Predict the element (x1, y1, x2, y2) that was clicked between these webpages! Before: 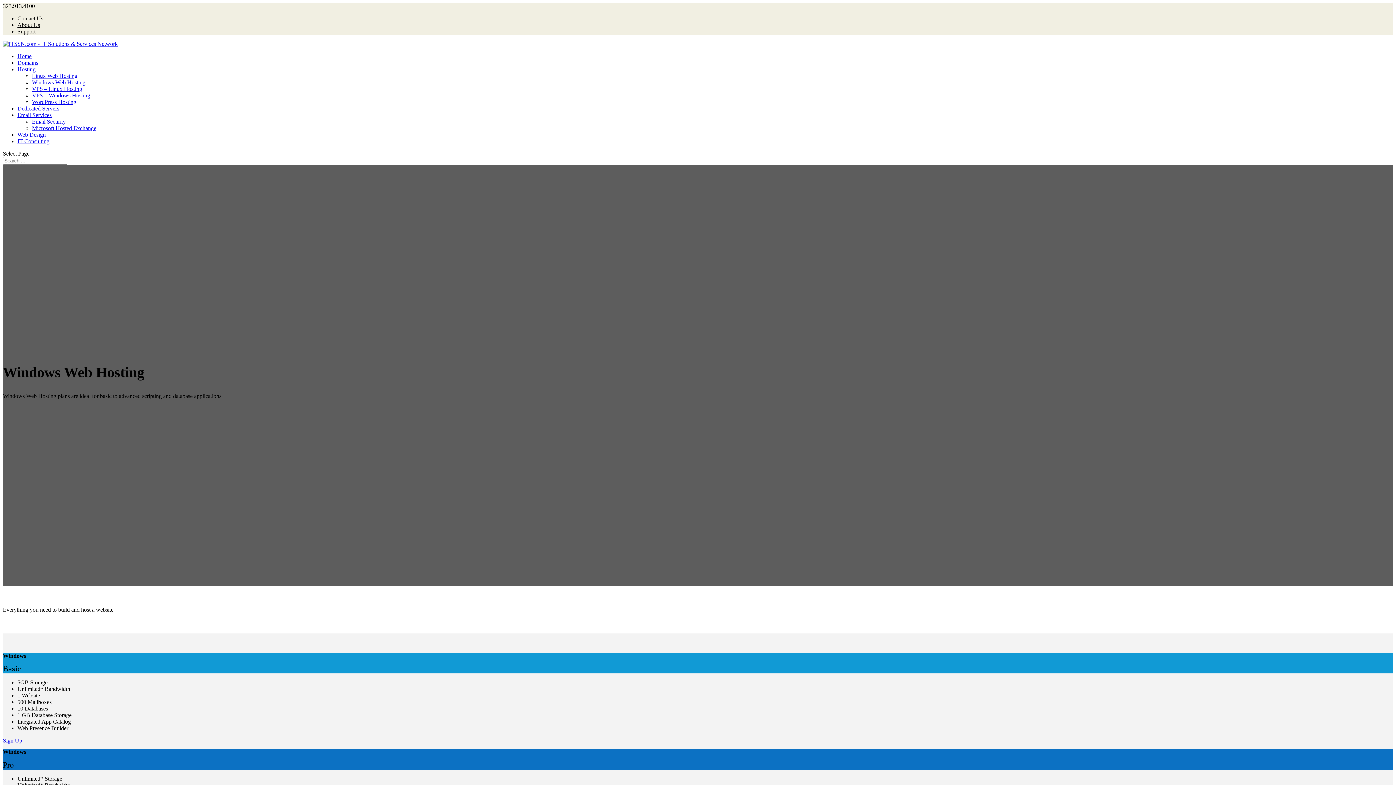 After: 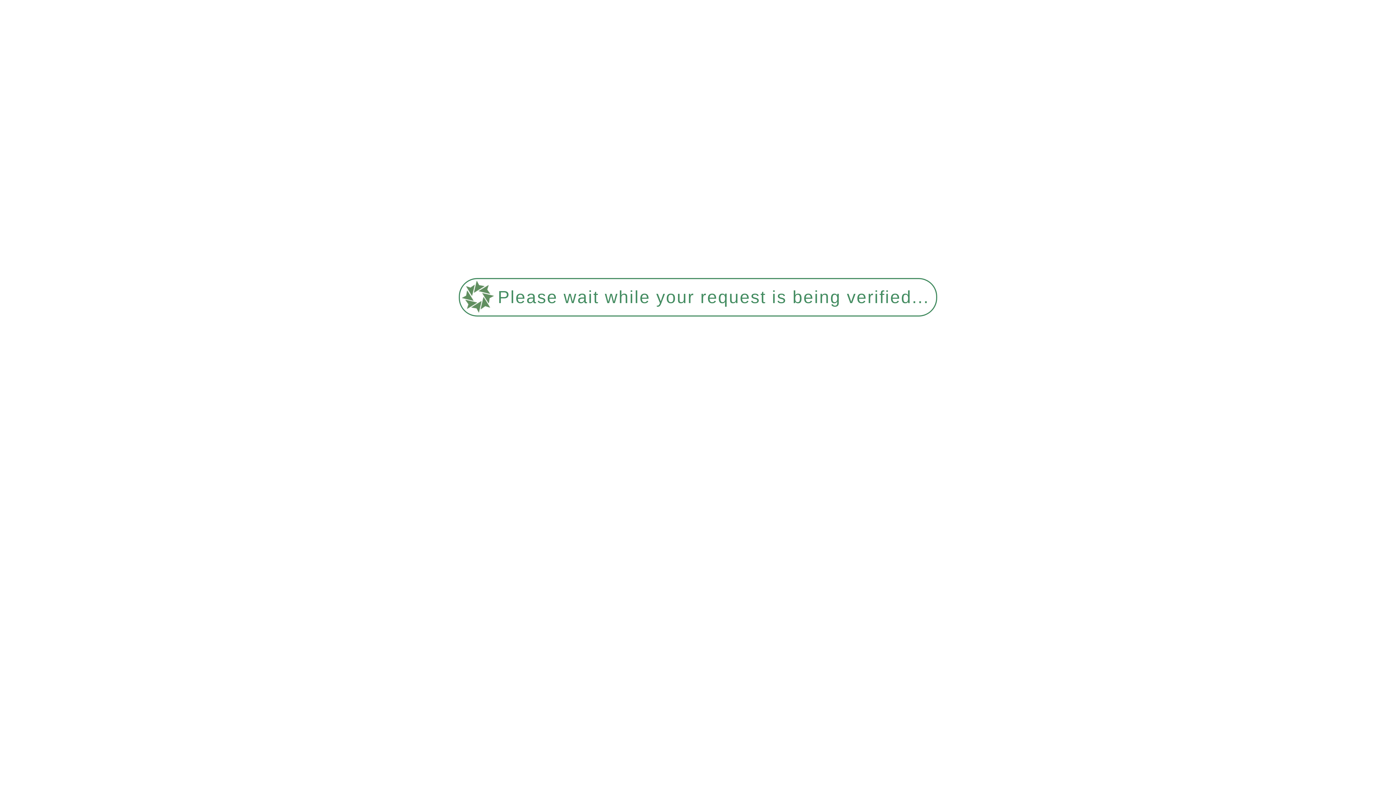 Action: label: VPS – Windows Hosting bbox: (32, 92, 90, 98)